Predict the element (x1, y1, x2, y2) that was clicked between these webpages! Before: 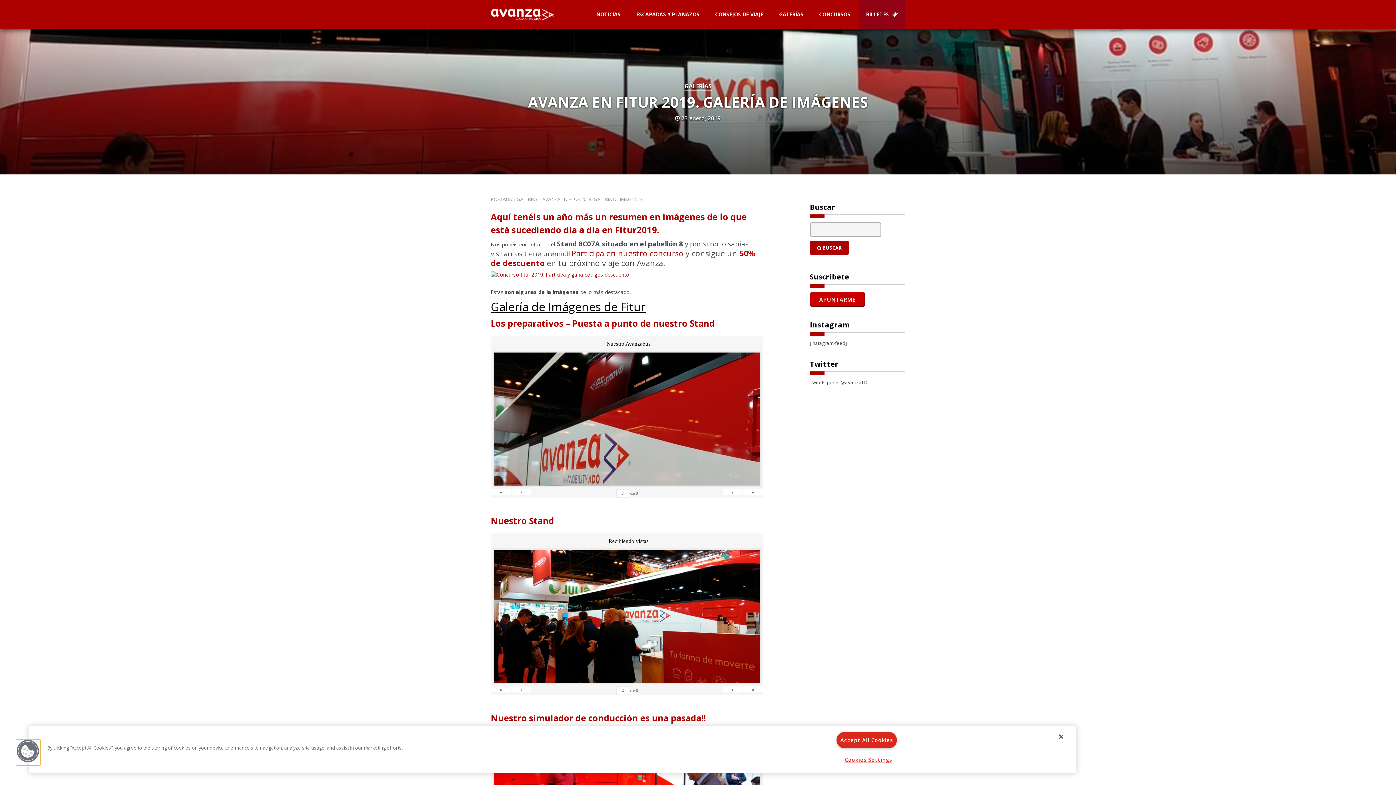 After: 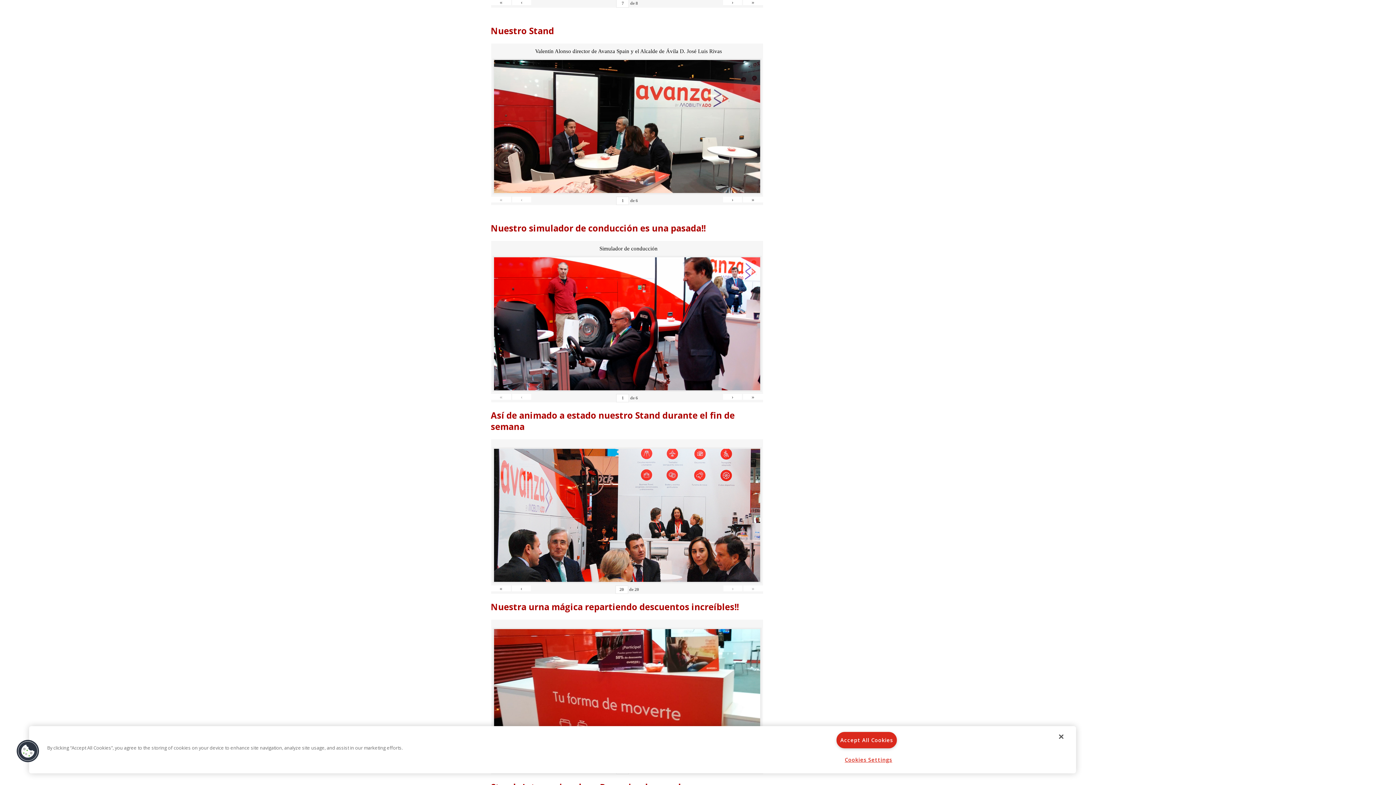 Action: bbox: (491, 686, 511, 692) label: «